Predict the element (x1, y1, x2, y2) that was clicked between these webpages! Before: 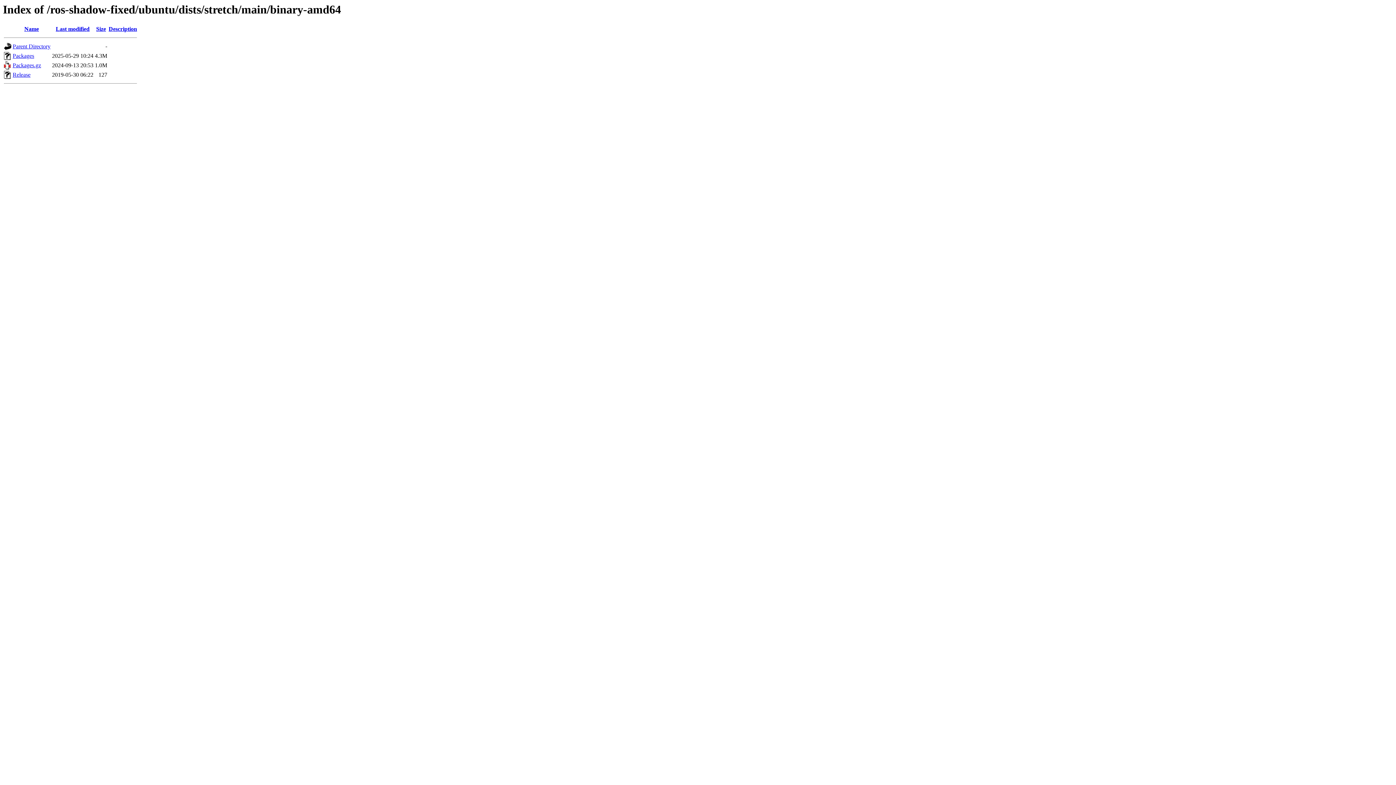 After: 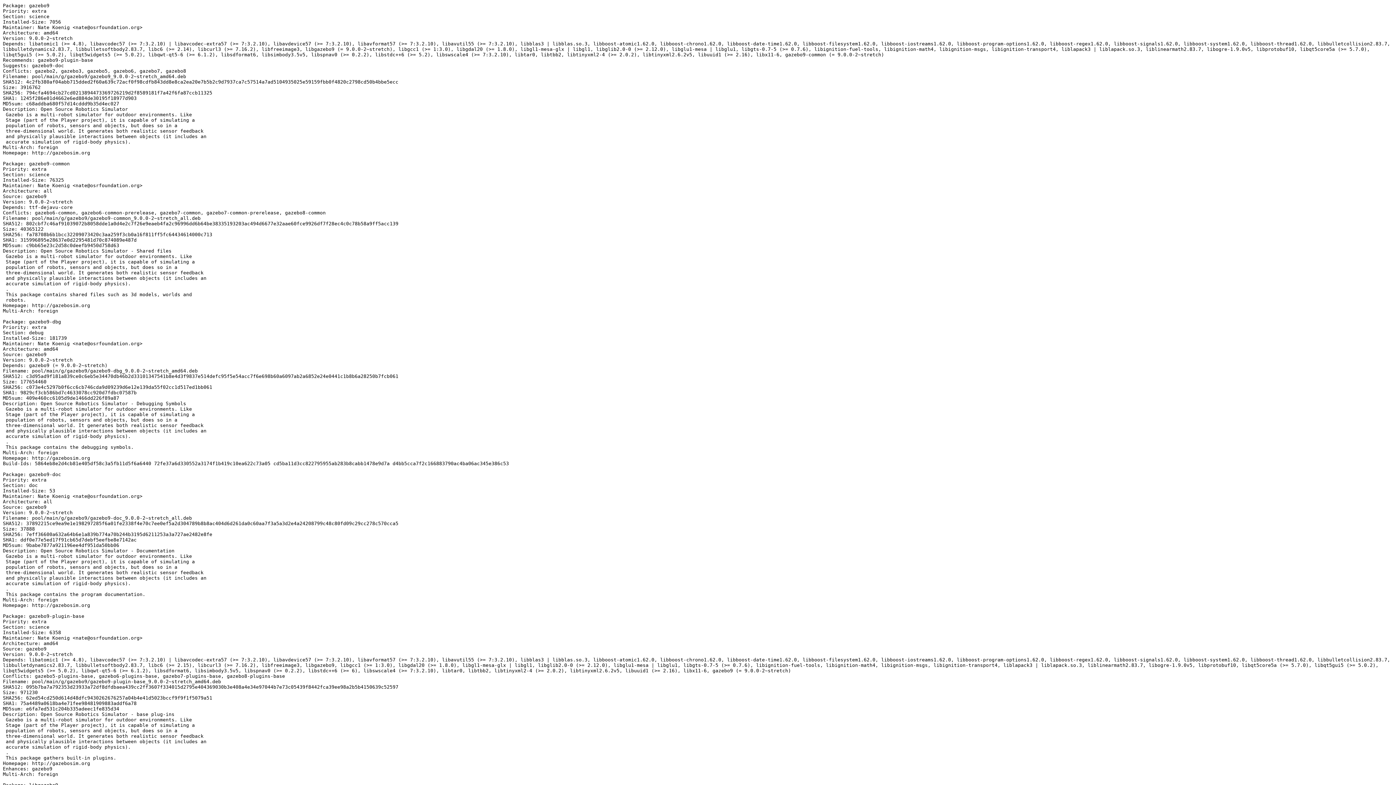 Action: label: Packages bbox: (12, 52, 34, 59)